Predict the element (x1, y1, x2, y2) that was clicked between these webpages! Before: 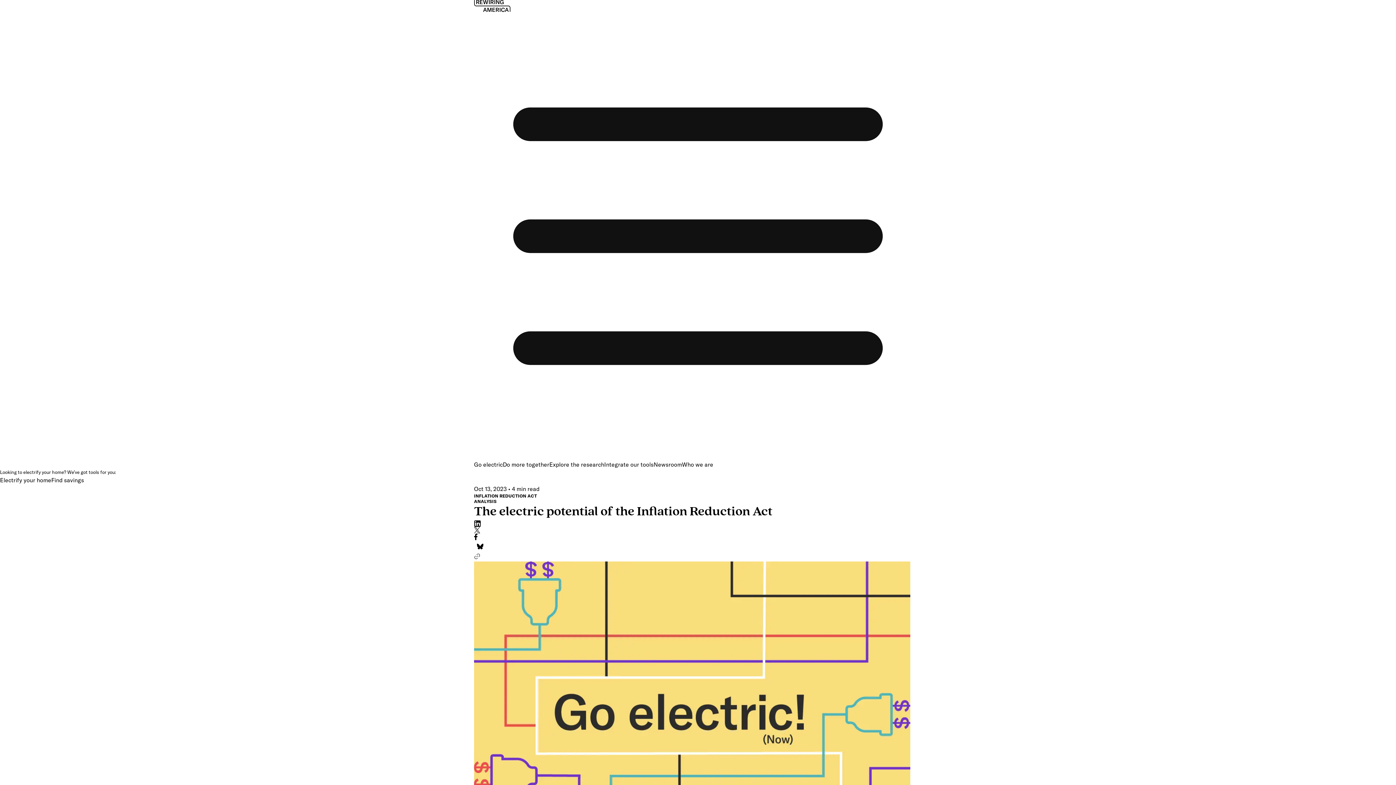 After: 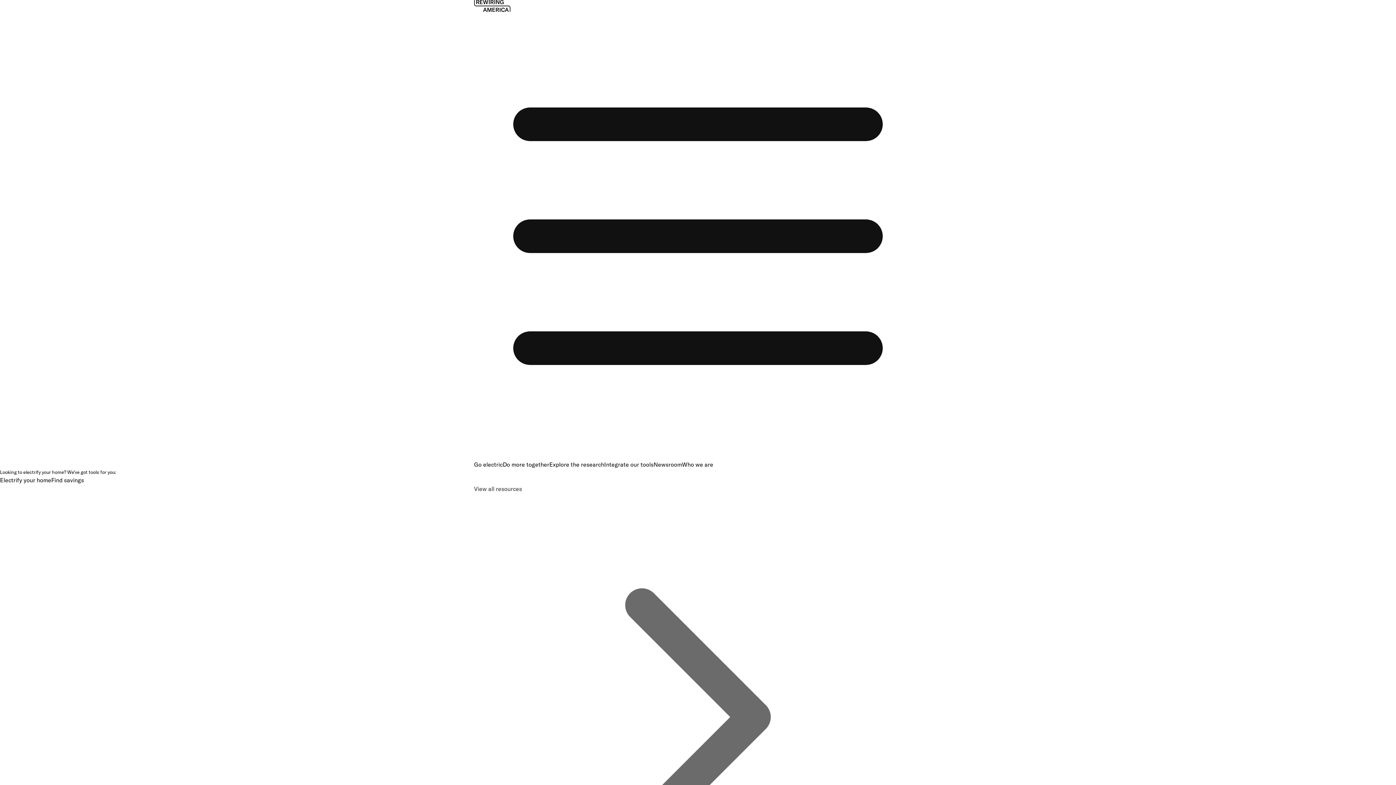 Action: label: INFLATION REDUCTION ACT bbox: (474, 493, 922, 498)